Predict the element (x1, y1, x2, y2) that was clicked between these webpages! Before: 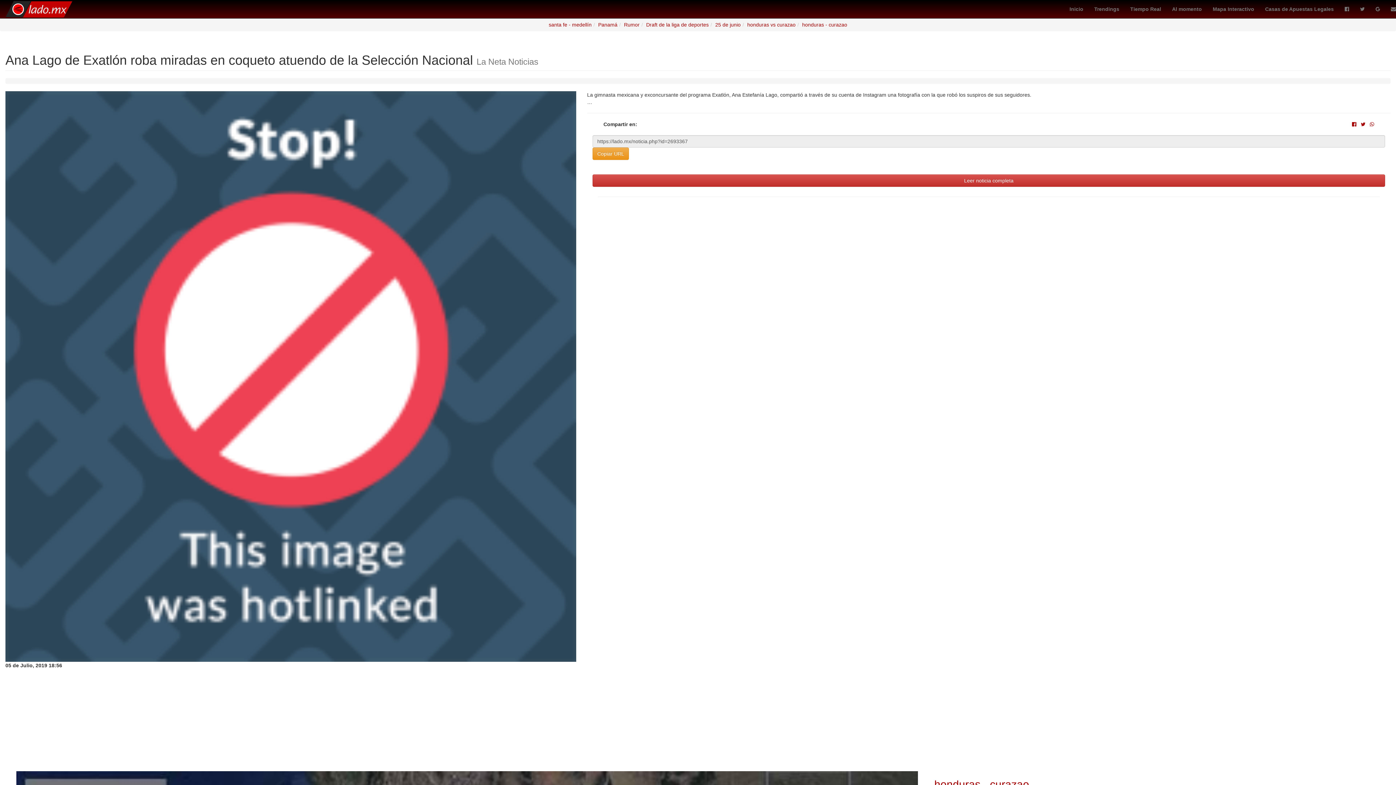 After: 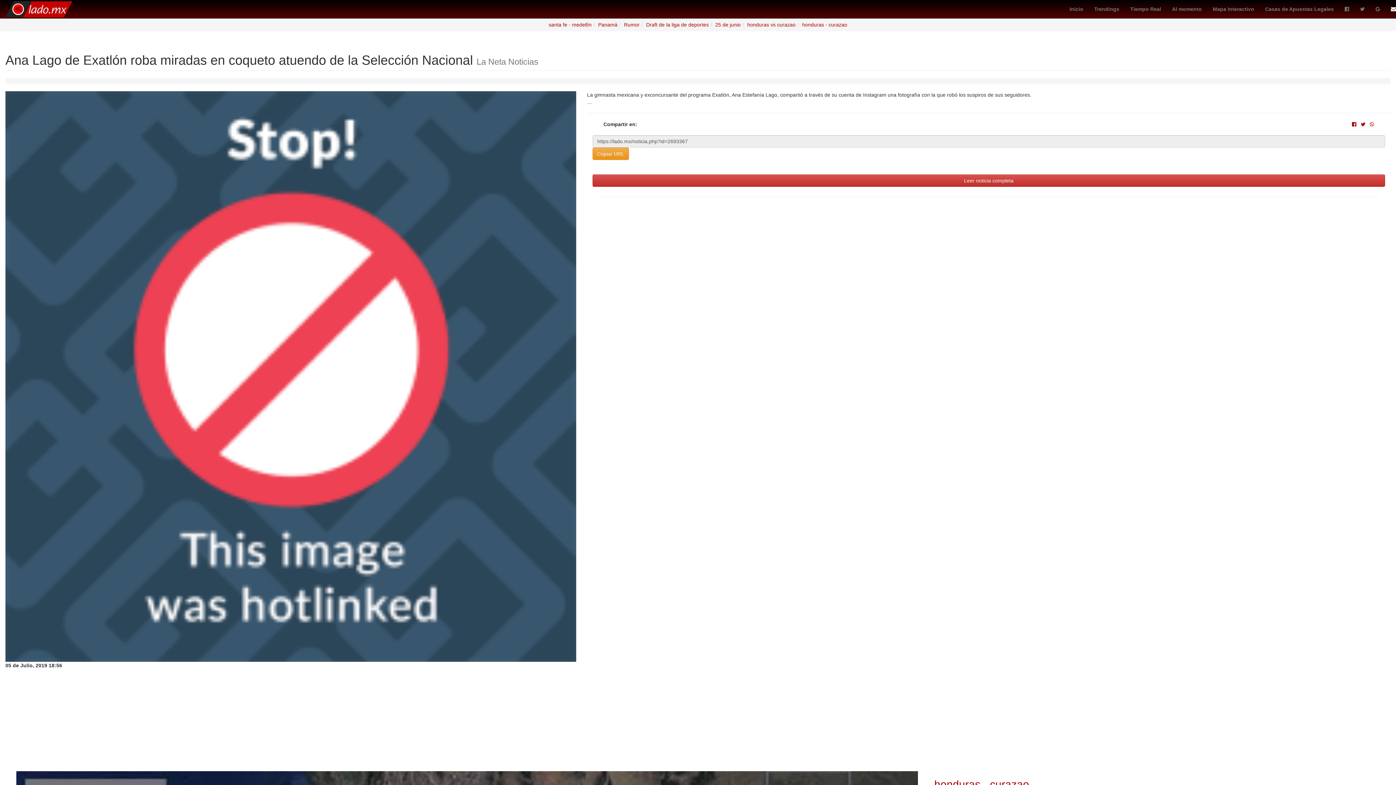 Action: bbox: (1385, 0, 1401, 18)